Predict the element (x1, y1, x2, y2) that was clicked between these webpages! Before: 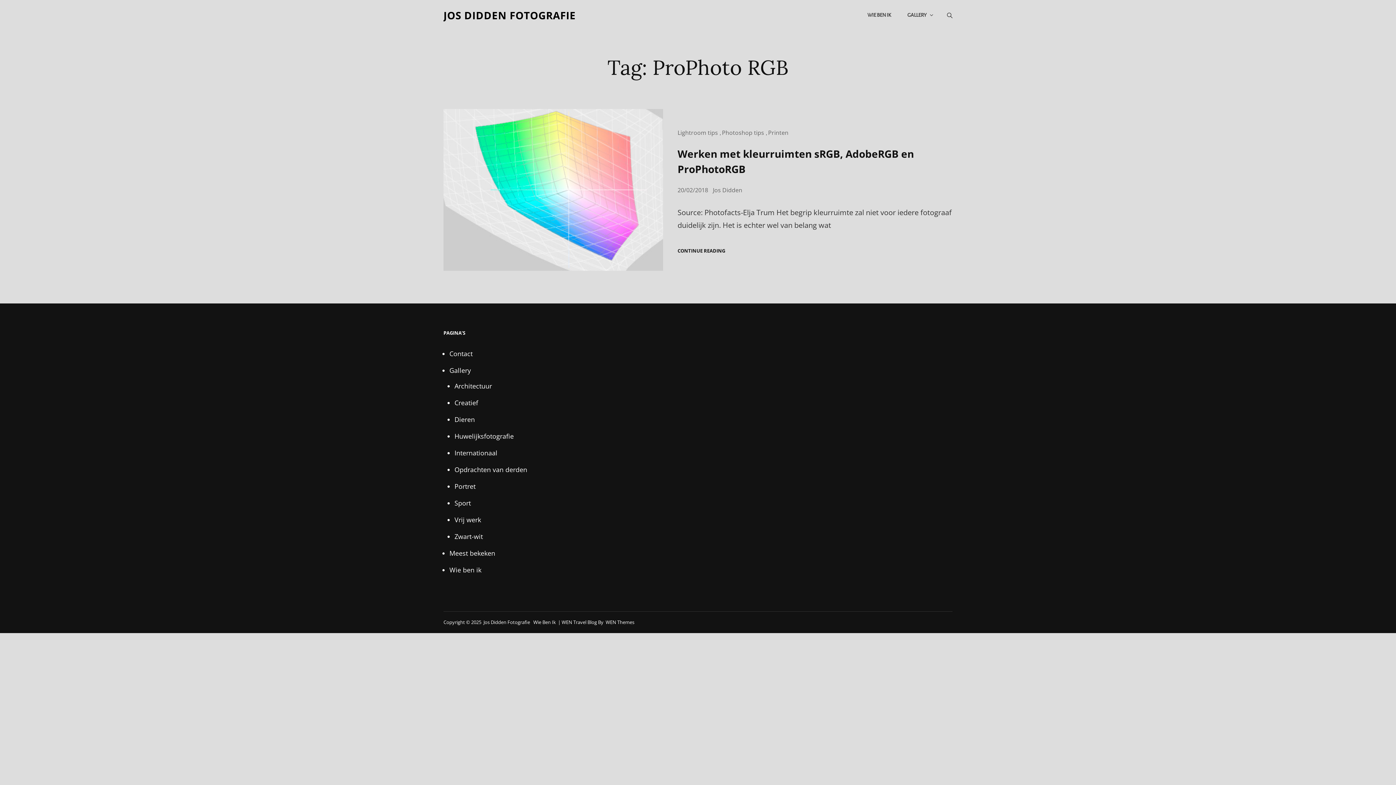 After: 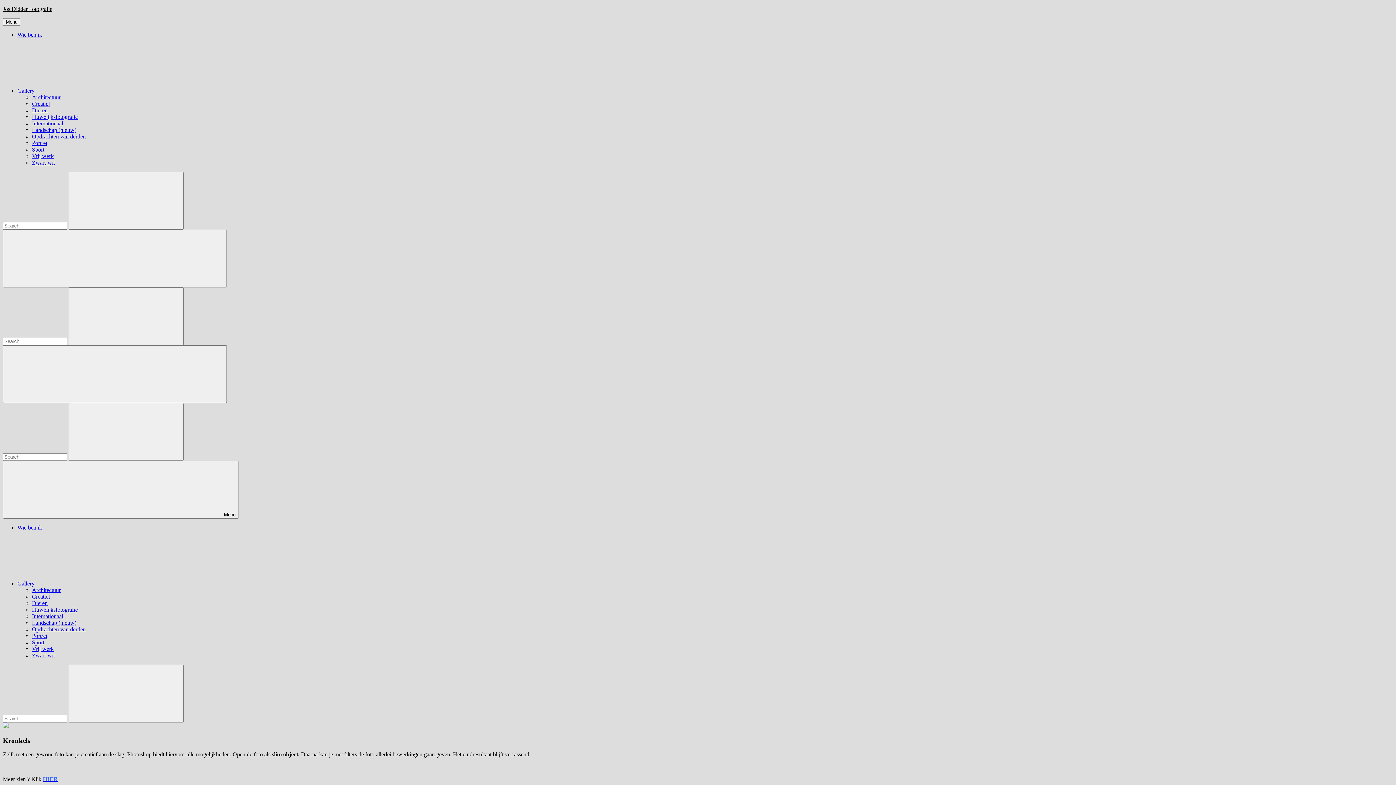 Action: bbox: (443, 8, 576, 22) label: JOS DIDDEN FOTOGRAFIE